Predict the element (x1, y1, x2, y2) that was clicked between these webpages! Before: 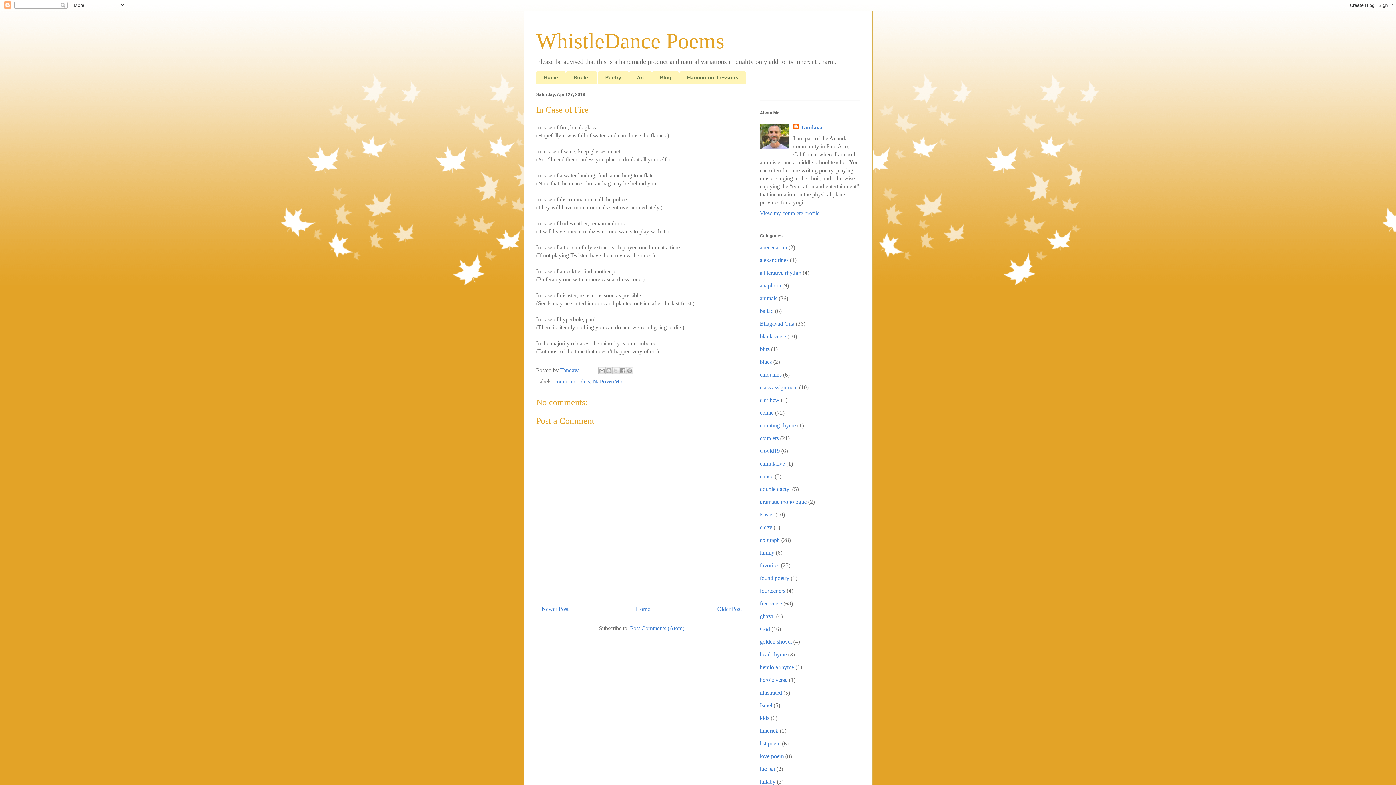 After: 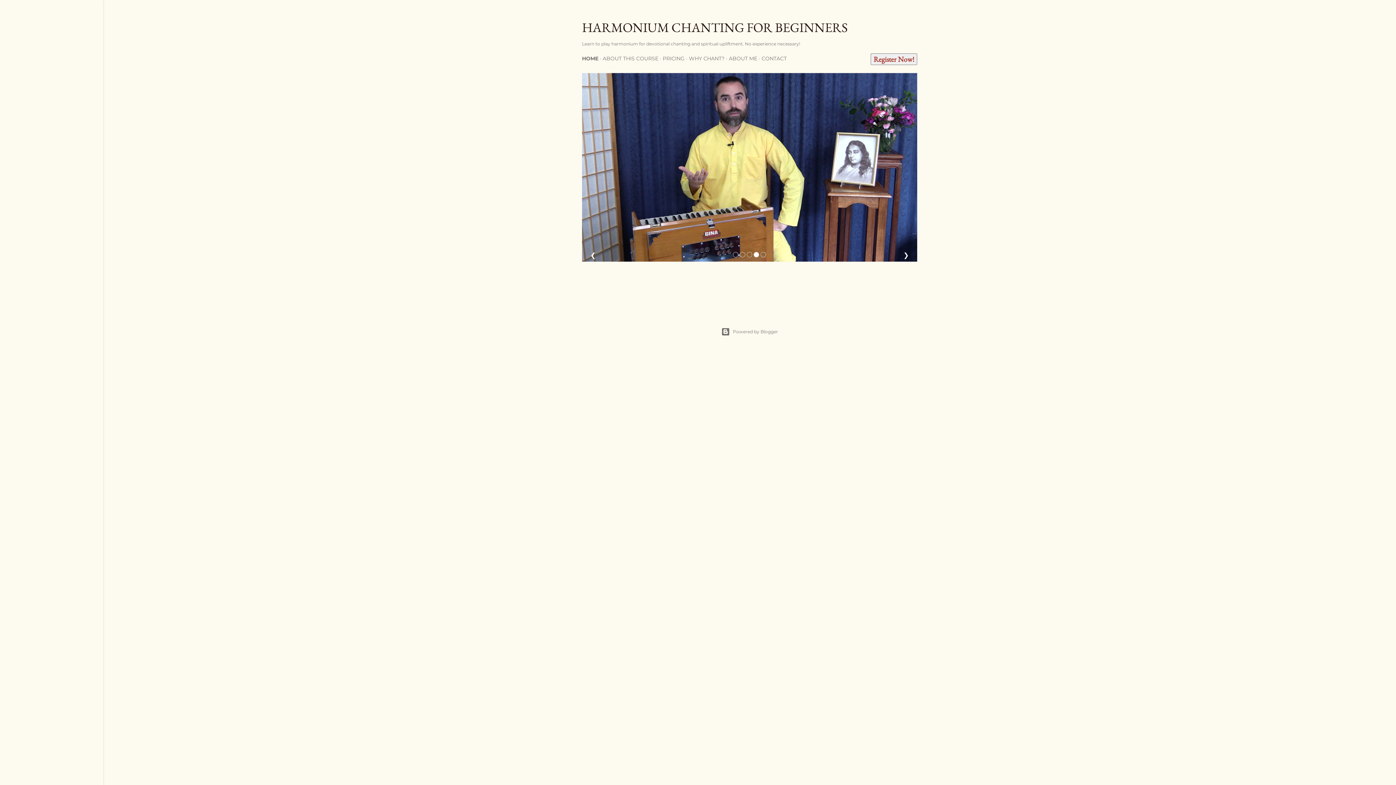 Action: label: Harmonium Lessons bbox: (679, 71, 746, 83)